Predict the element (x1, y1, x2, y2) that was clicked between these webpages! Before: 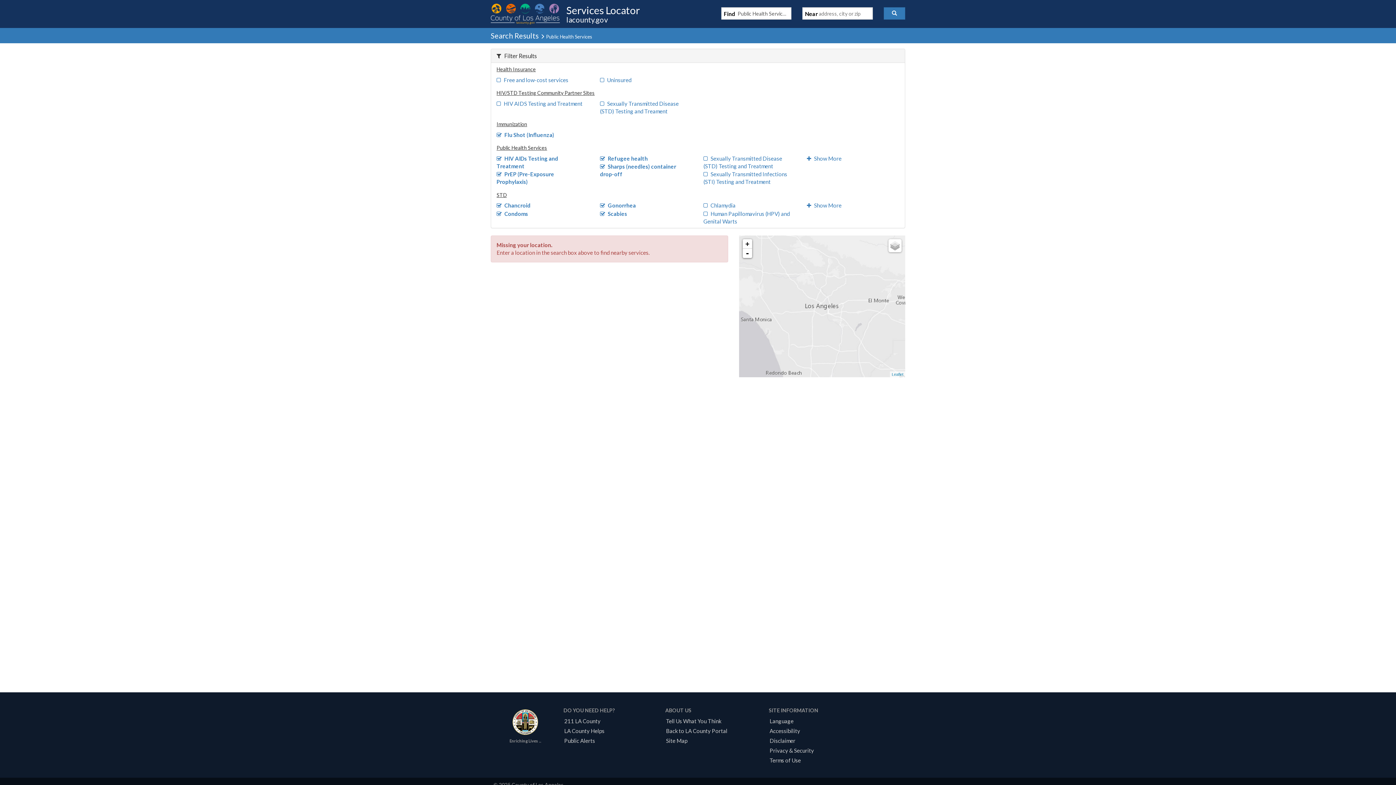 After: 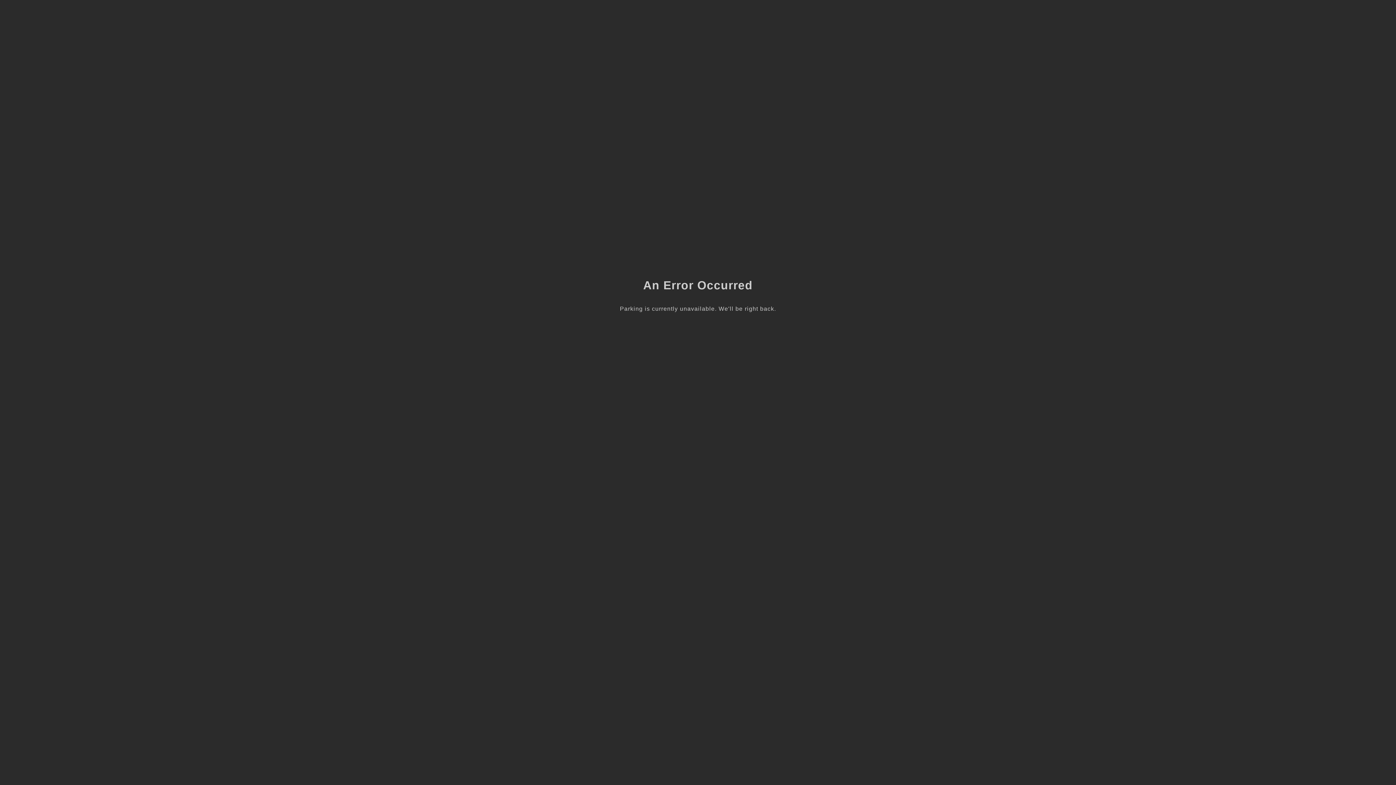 Action: label: LA County Helps bbox: (561, 728, 607, 734)